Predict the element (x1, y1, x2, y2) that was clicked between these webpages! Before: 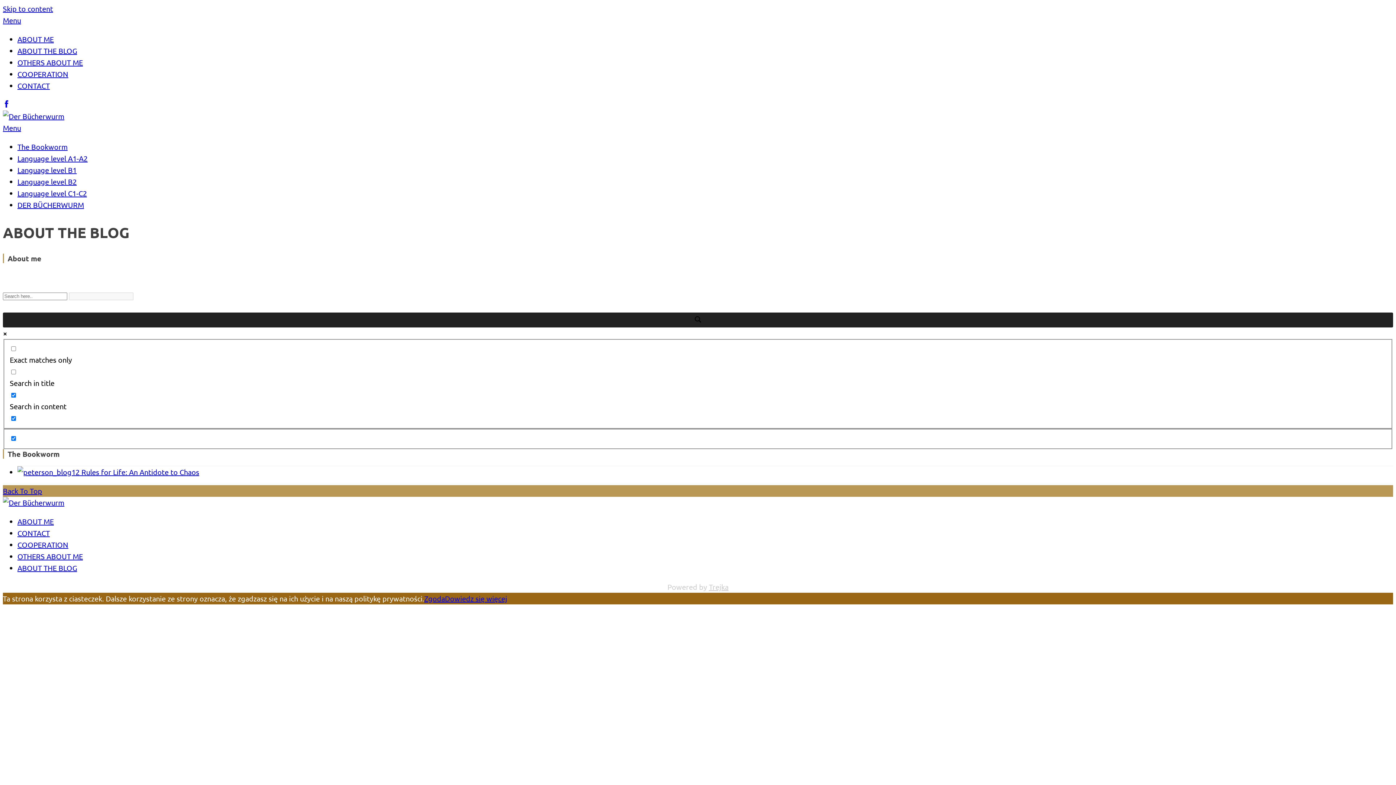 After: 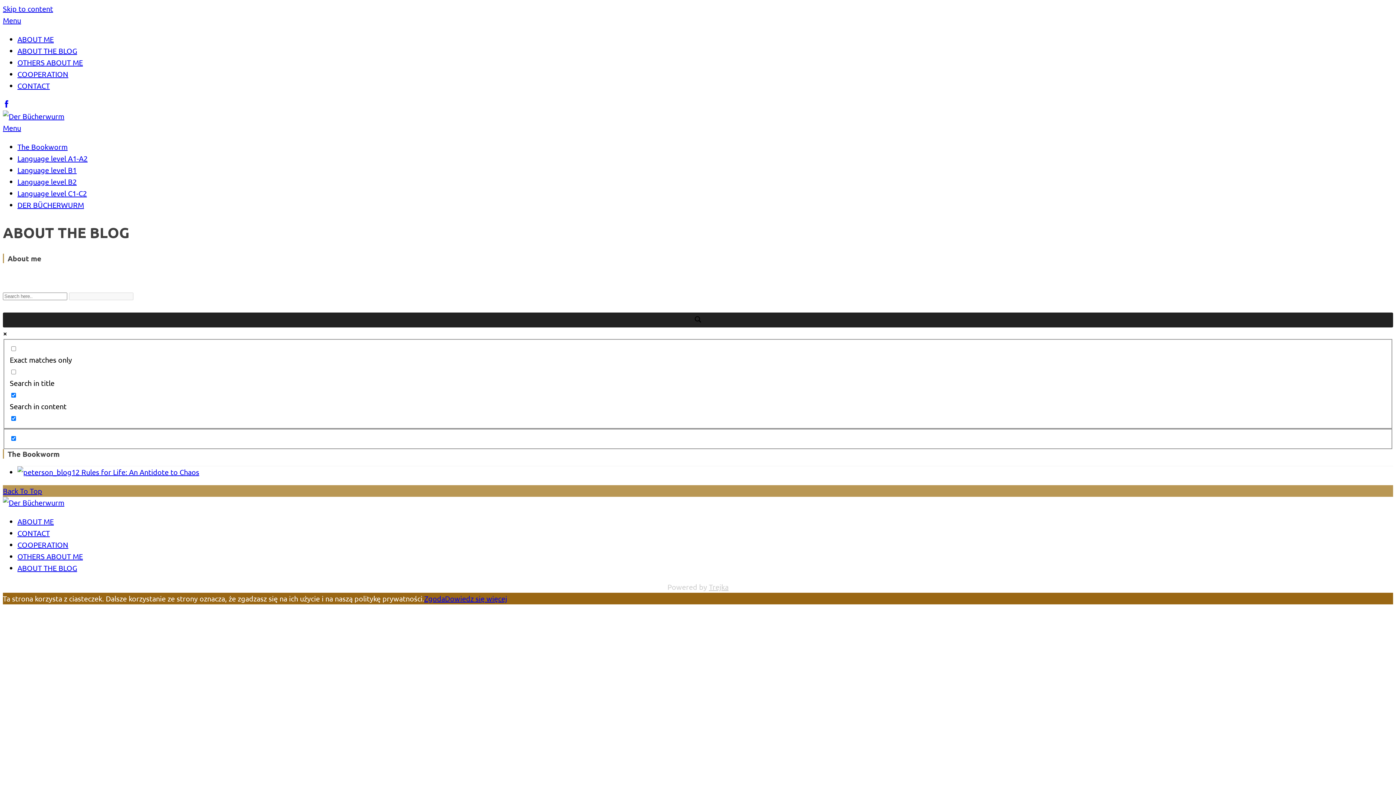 Action: bbox: (709, 582, 728, 591) label: Trejka